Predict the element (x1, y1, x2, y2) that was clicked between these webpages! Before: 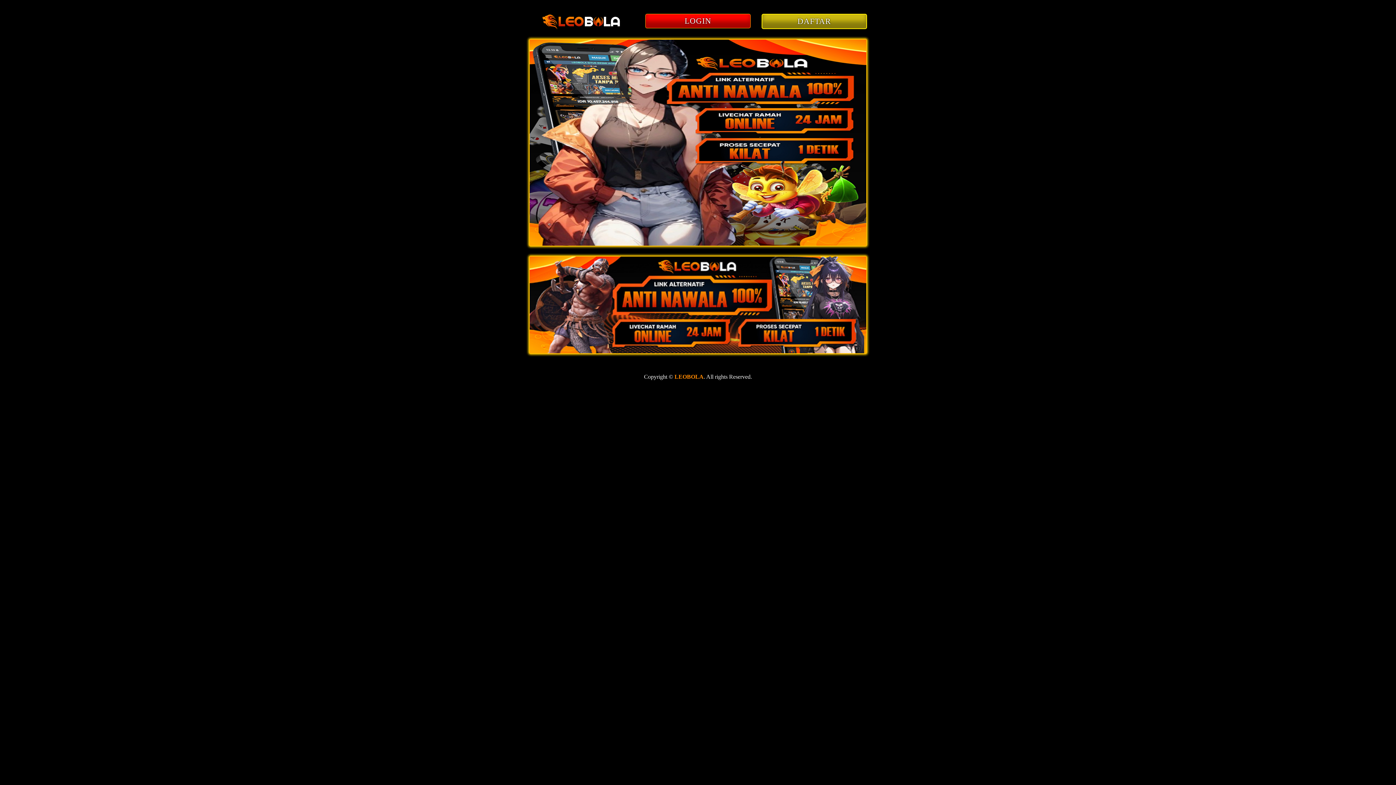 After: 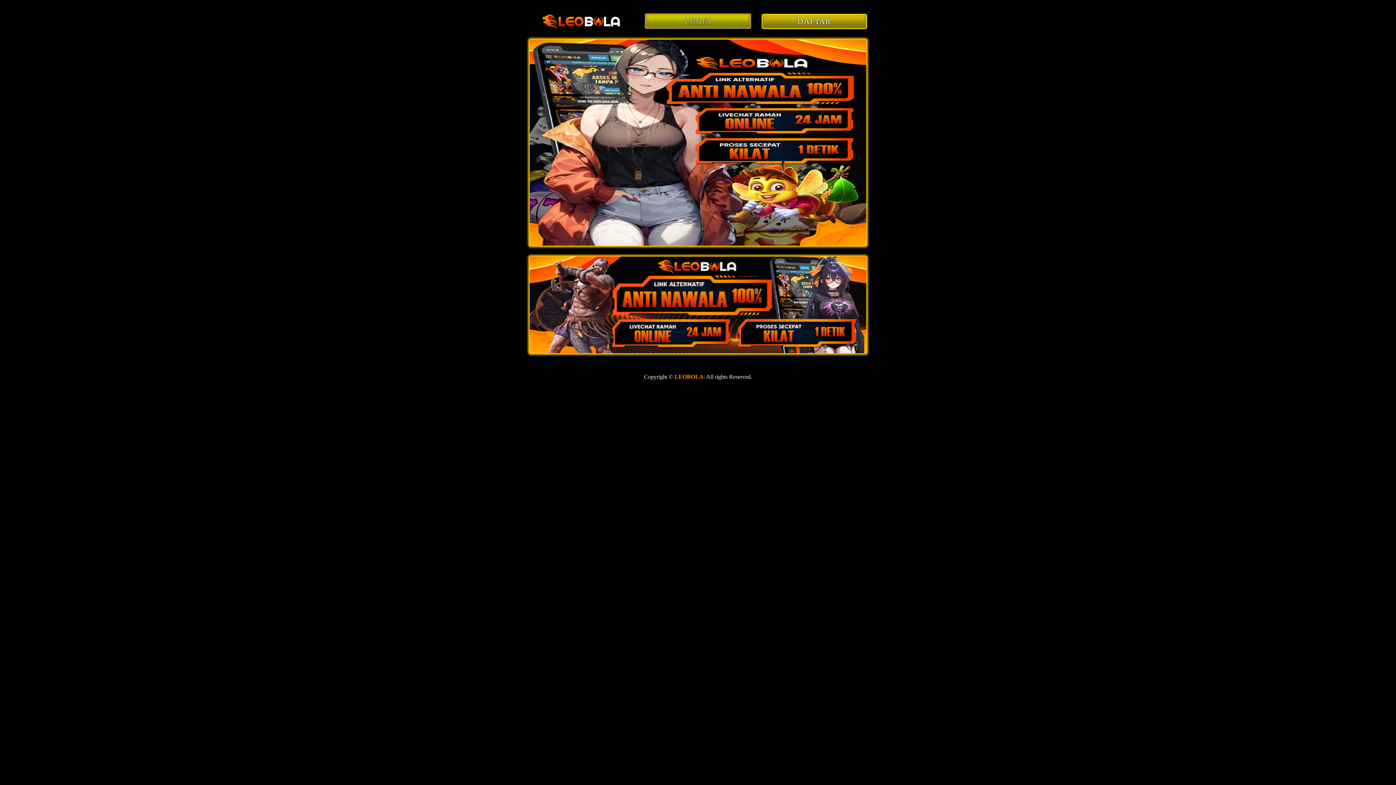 Action: label: LOGIN bbox: (645, 13, 750, 28)